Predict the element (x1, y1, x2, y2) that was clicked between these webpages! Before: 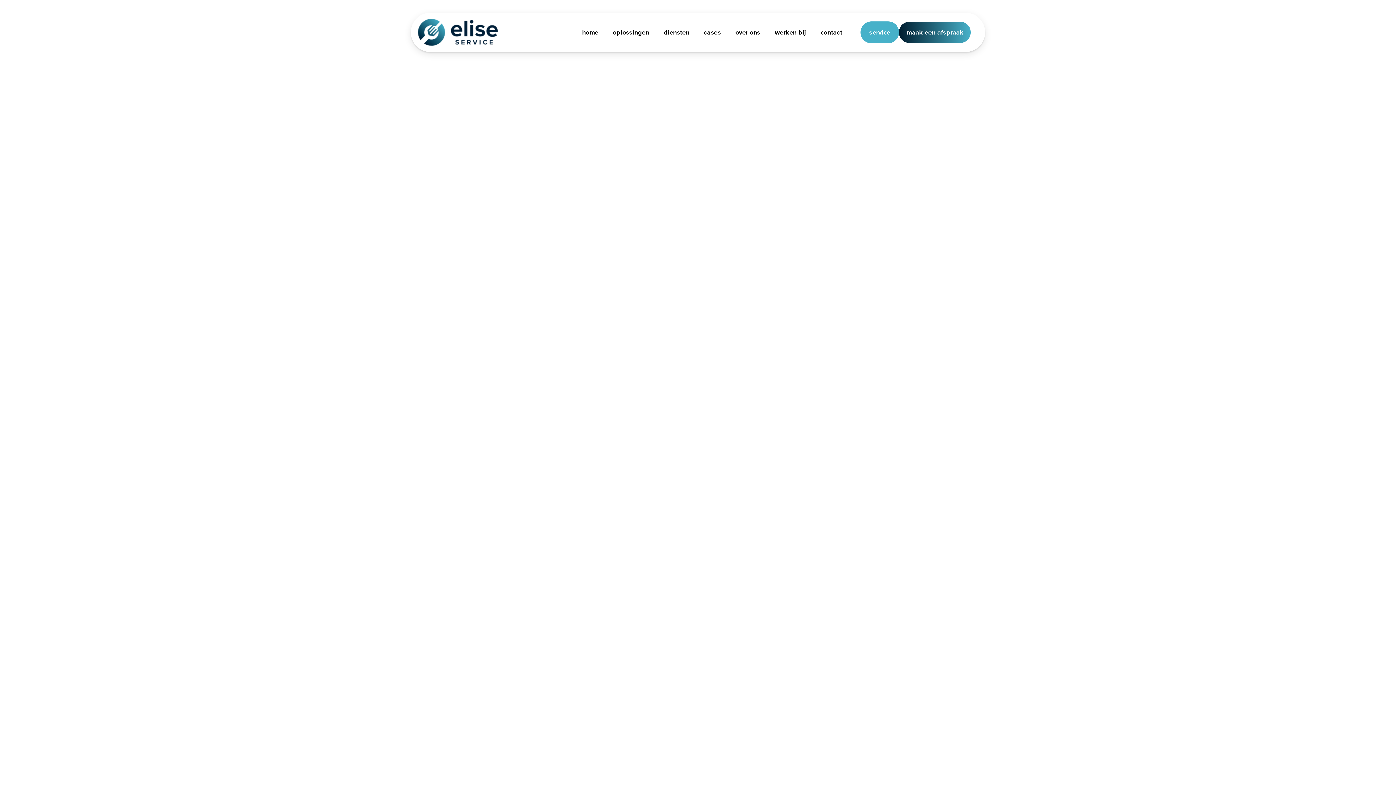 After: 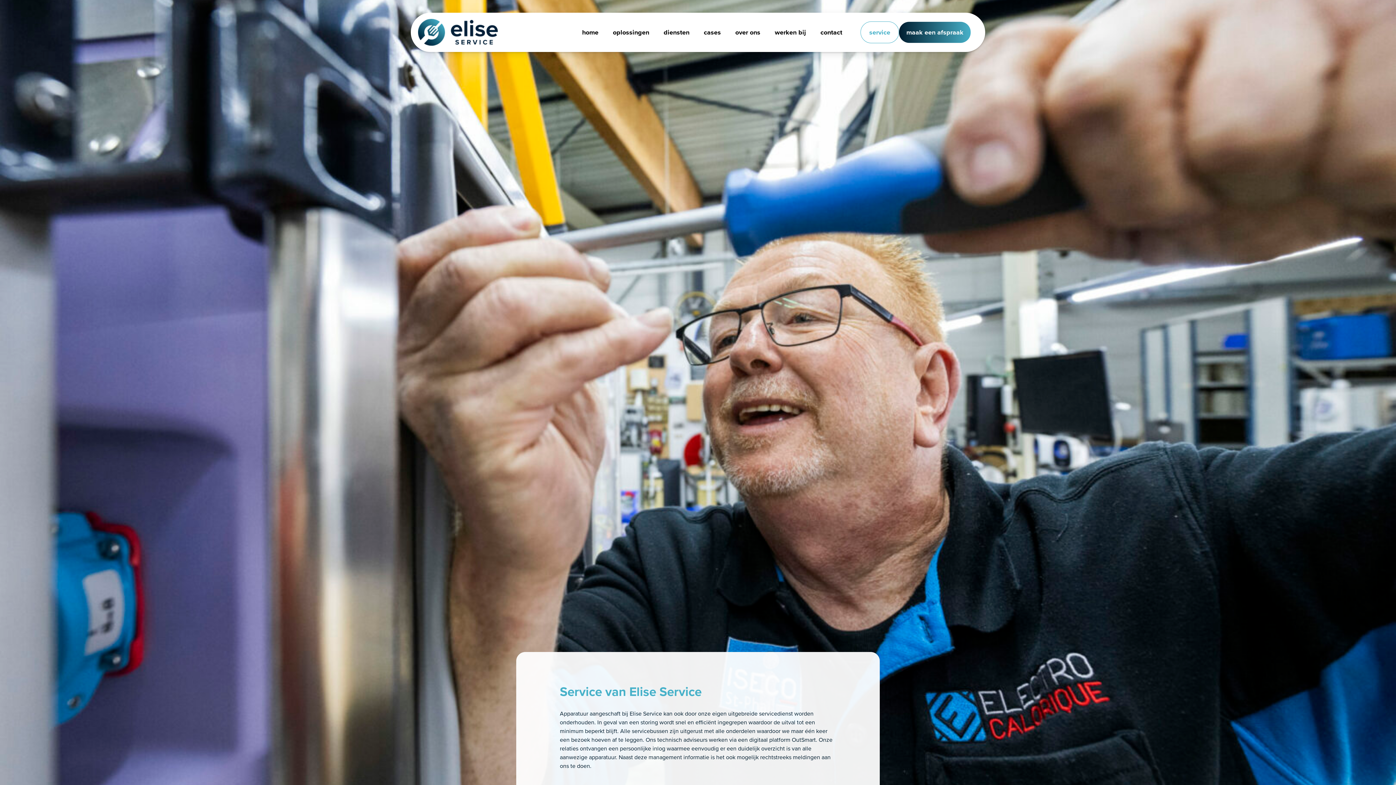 Action: bbox: (860, 21, 899, 43) label: service